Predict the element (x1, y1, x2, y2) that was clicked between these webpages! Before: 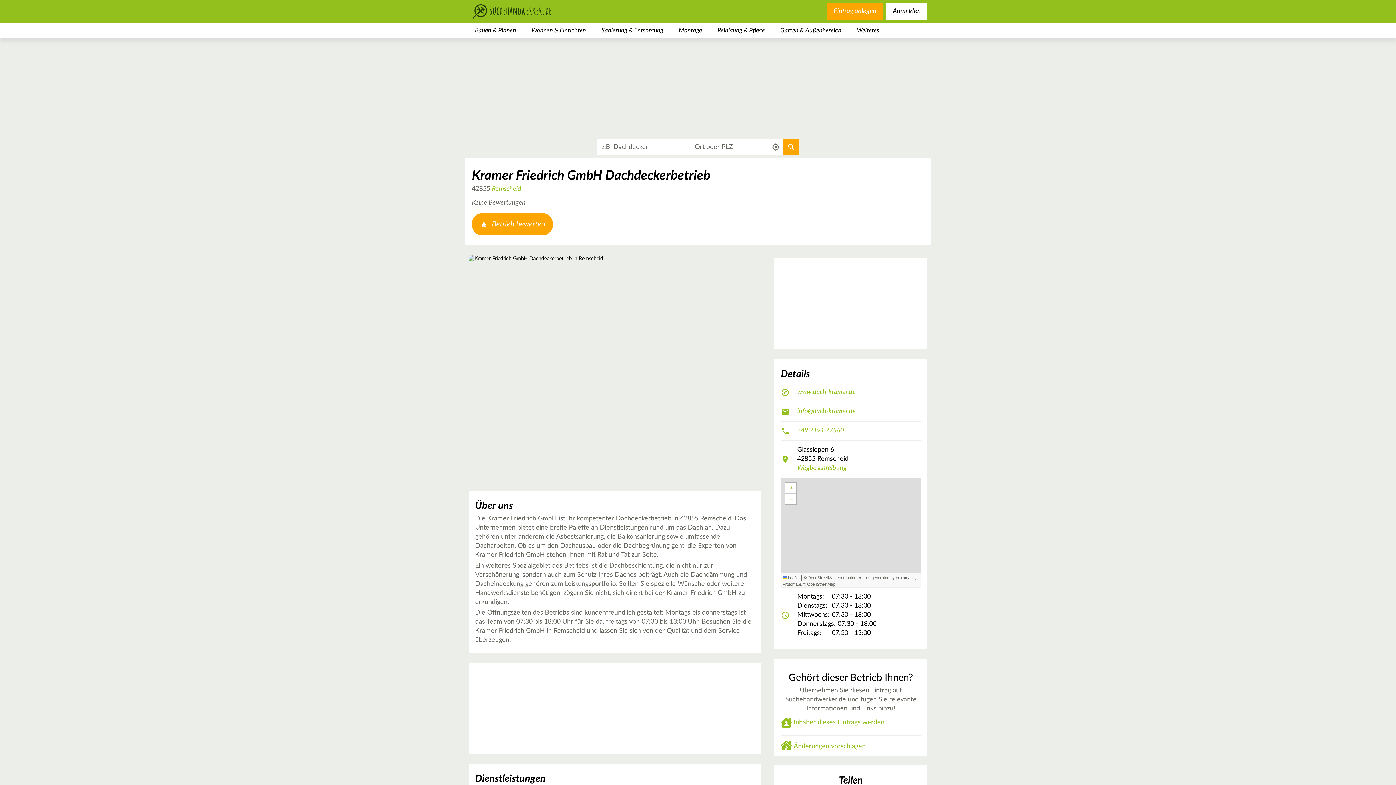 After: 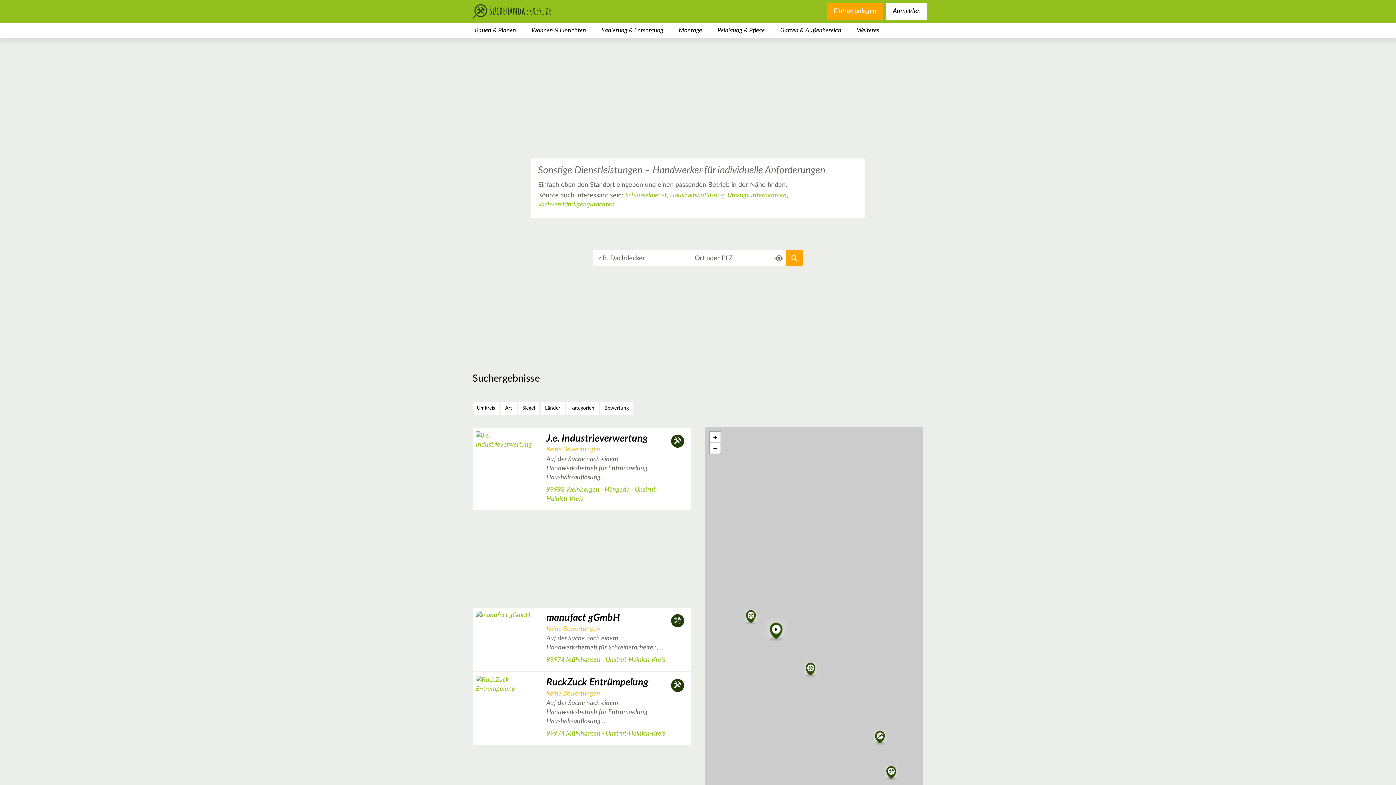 Action: bbox: (857, 22, 879, 38) label: Weiteres